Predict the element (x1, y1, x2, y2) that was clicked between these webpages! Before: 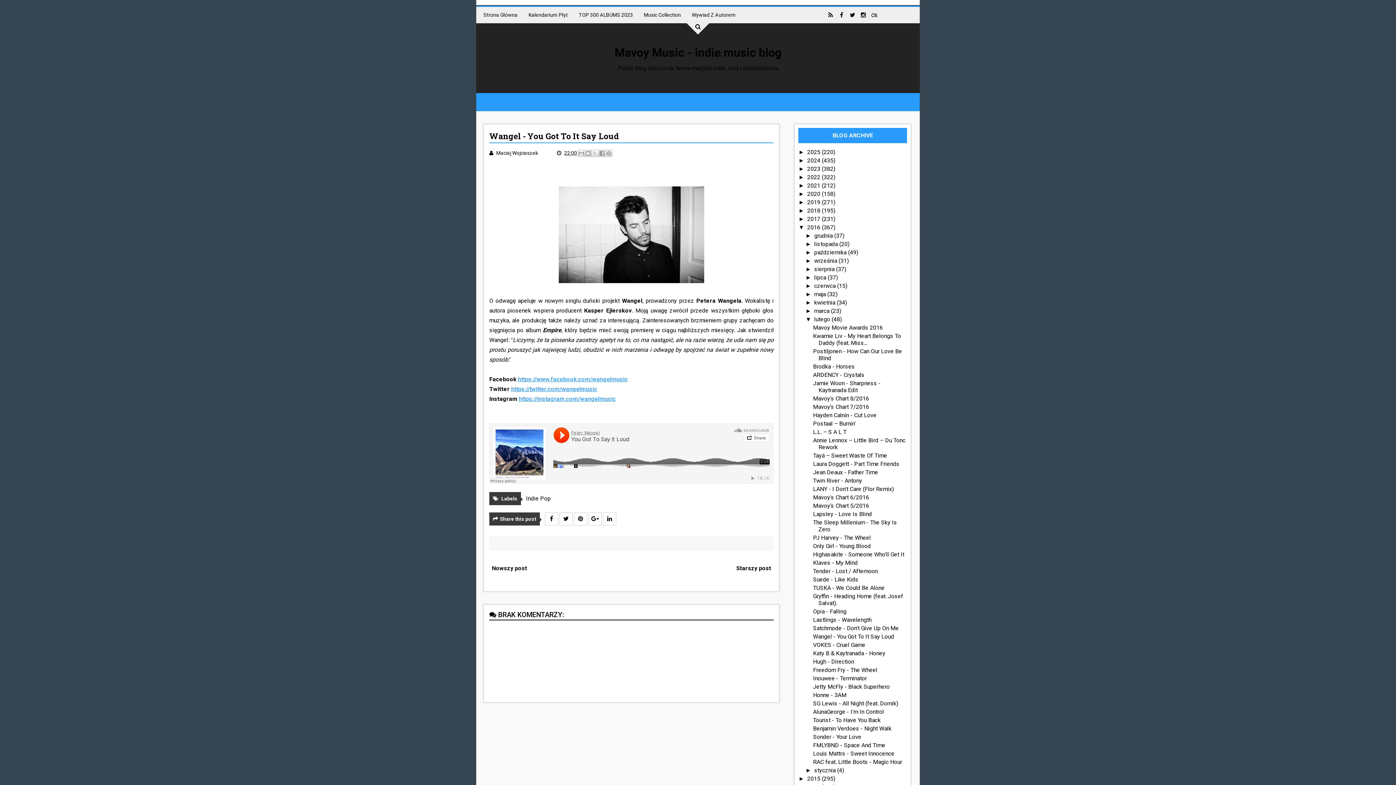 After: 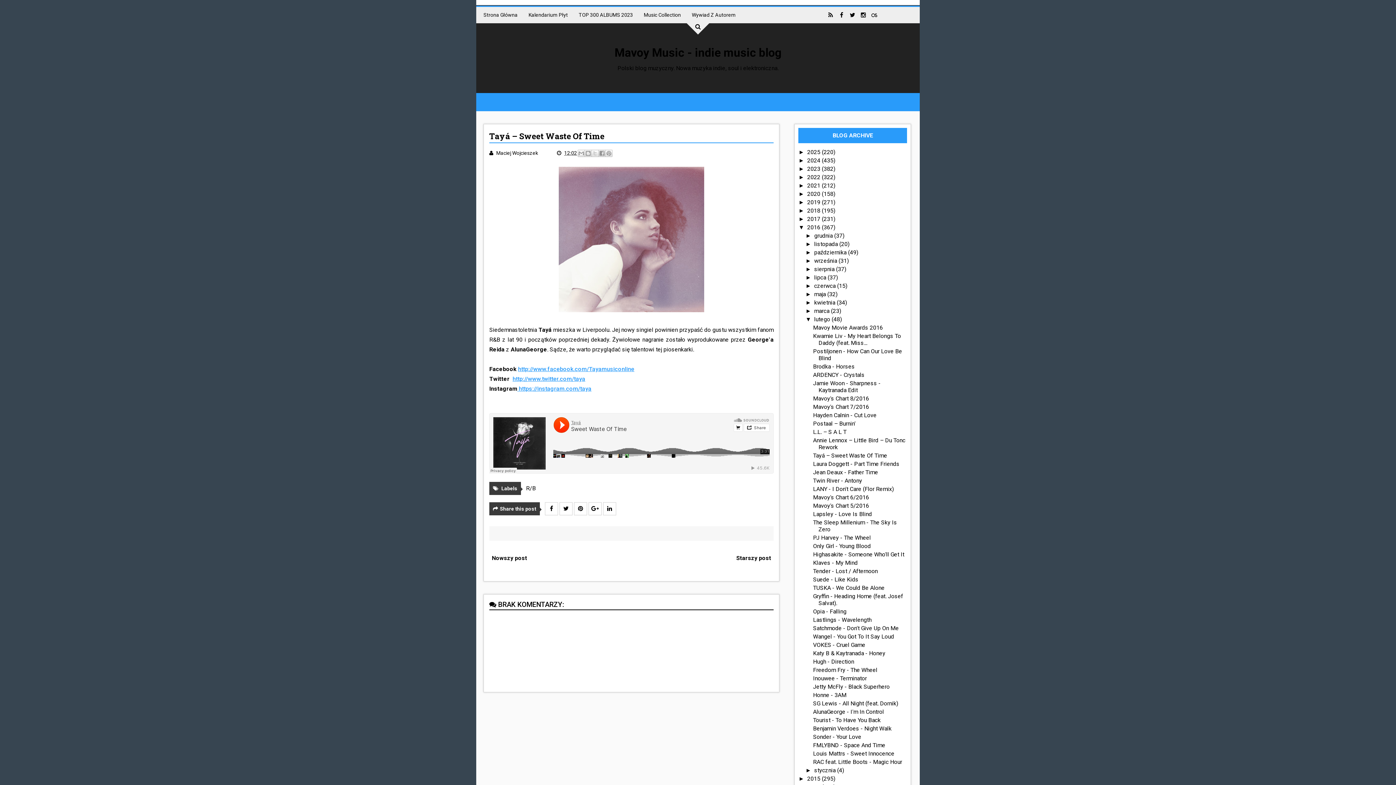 Action: bbox: (813, 452, 887, 459) label: Tayá – Sweet Waste Of Time